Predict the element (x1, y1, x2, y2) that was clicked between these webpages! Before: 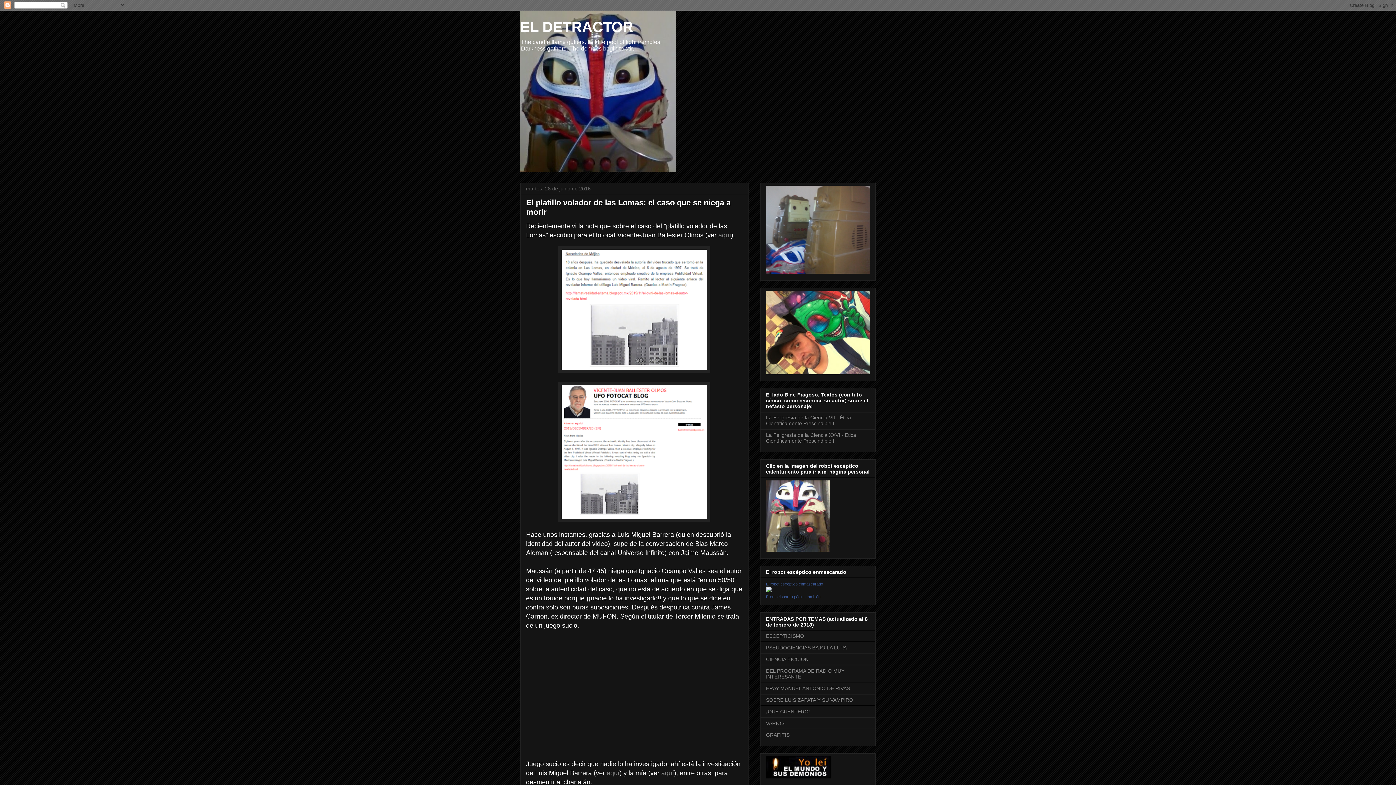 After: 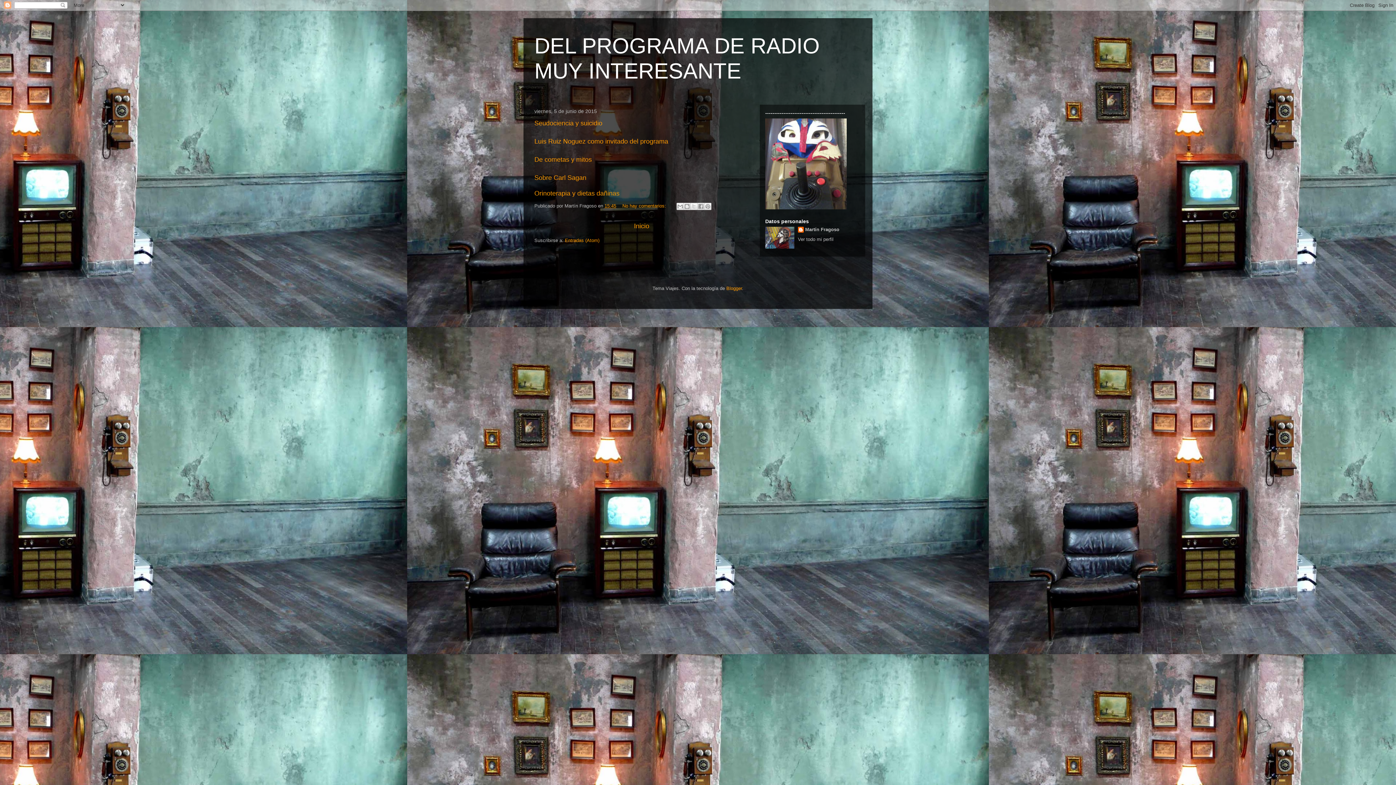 Action: bbox: (766, 668, 844, 679) label: DEL PROGRAMA DE RADIO MUY INTERESANTE